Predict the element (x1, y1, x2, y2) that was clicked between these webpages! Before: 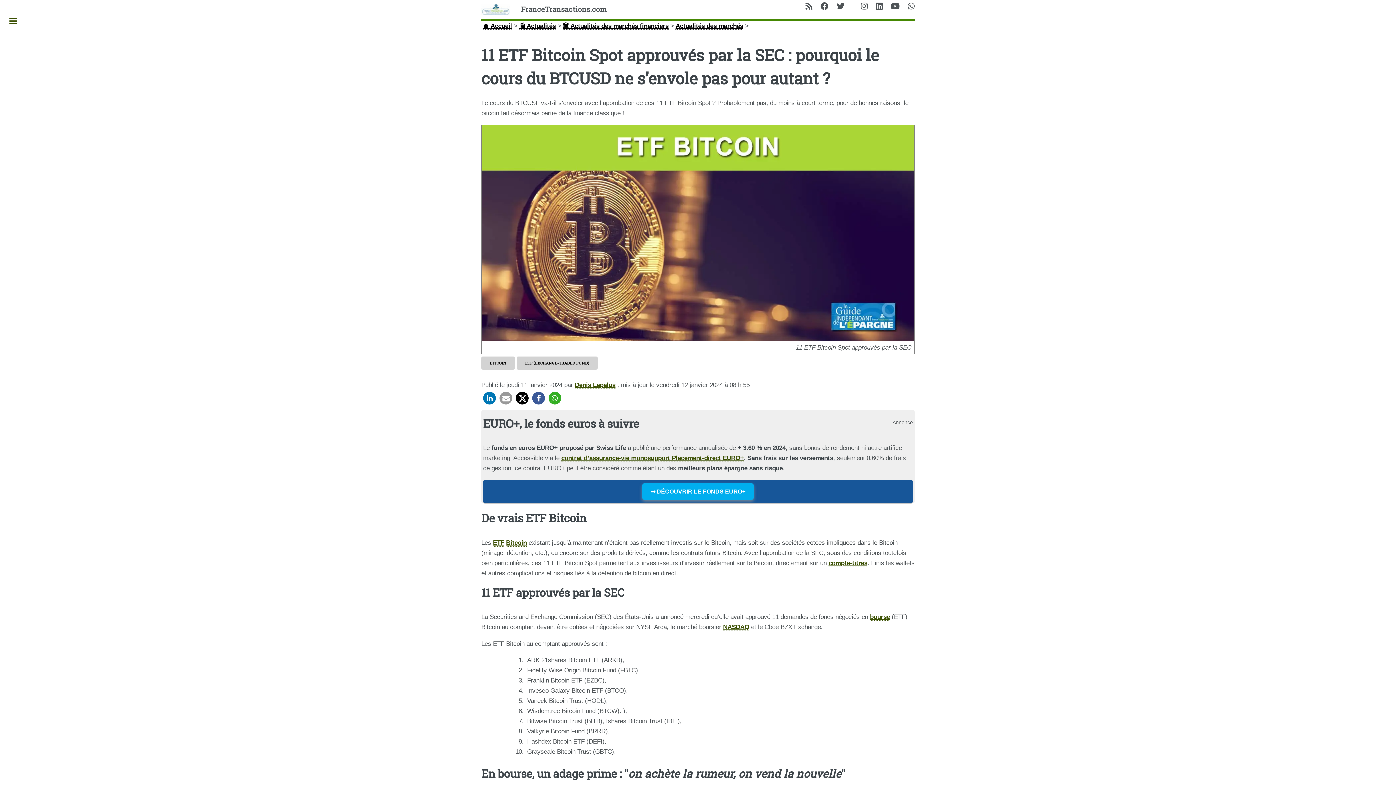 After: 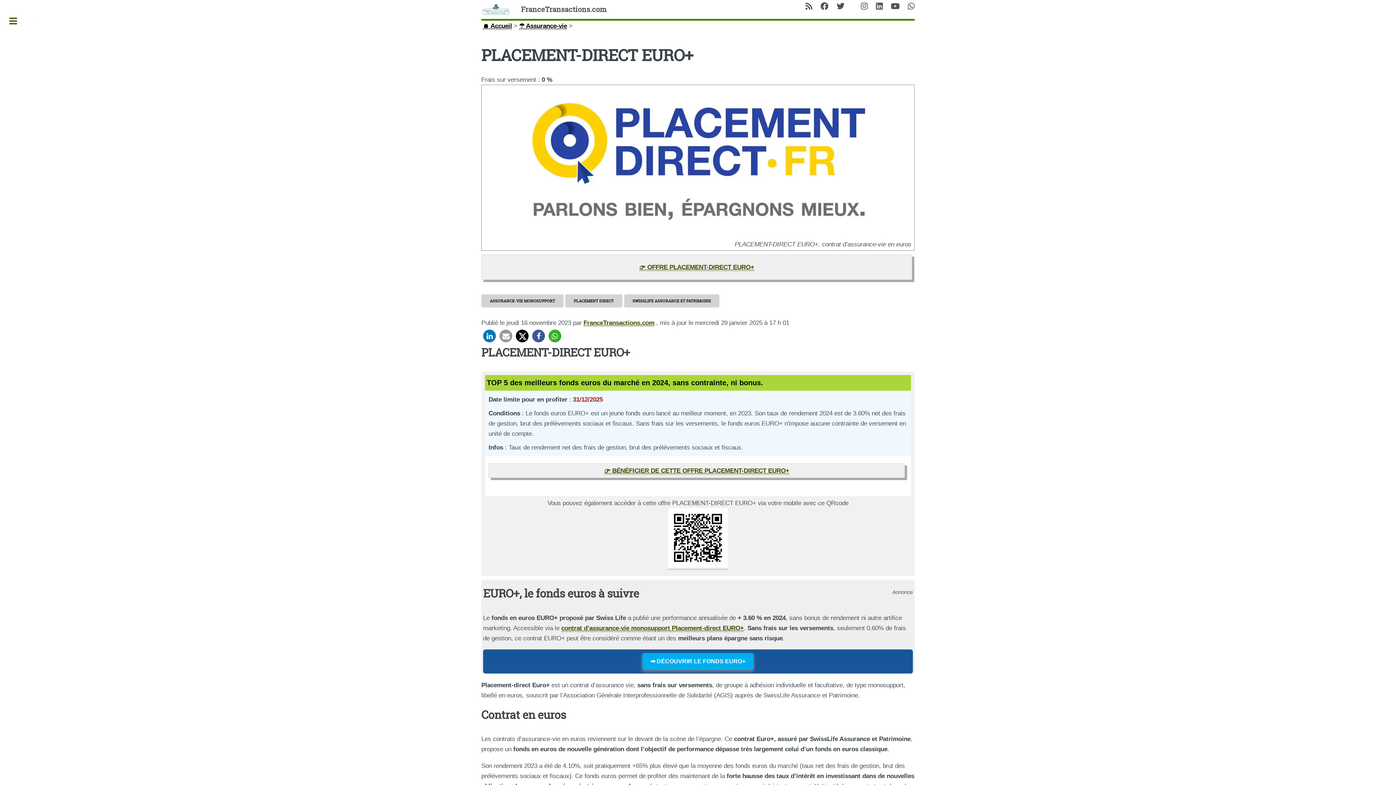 Action: label: contrat d’assurance-vie monosupport Placement-direct EURO+ bbox: (561, 454, 744, 462)